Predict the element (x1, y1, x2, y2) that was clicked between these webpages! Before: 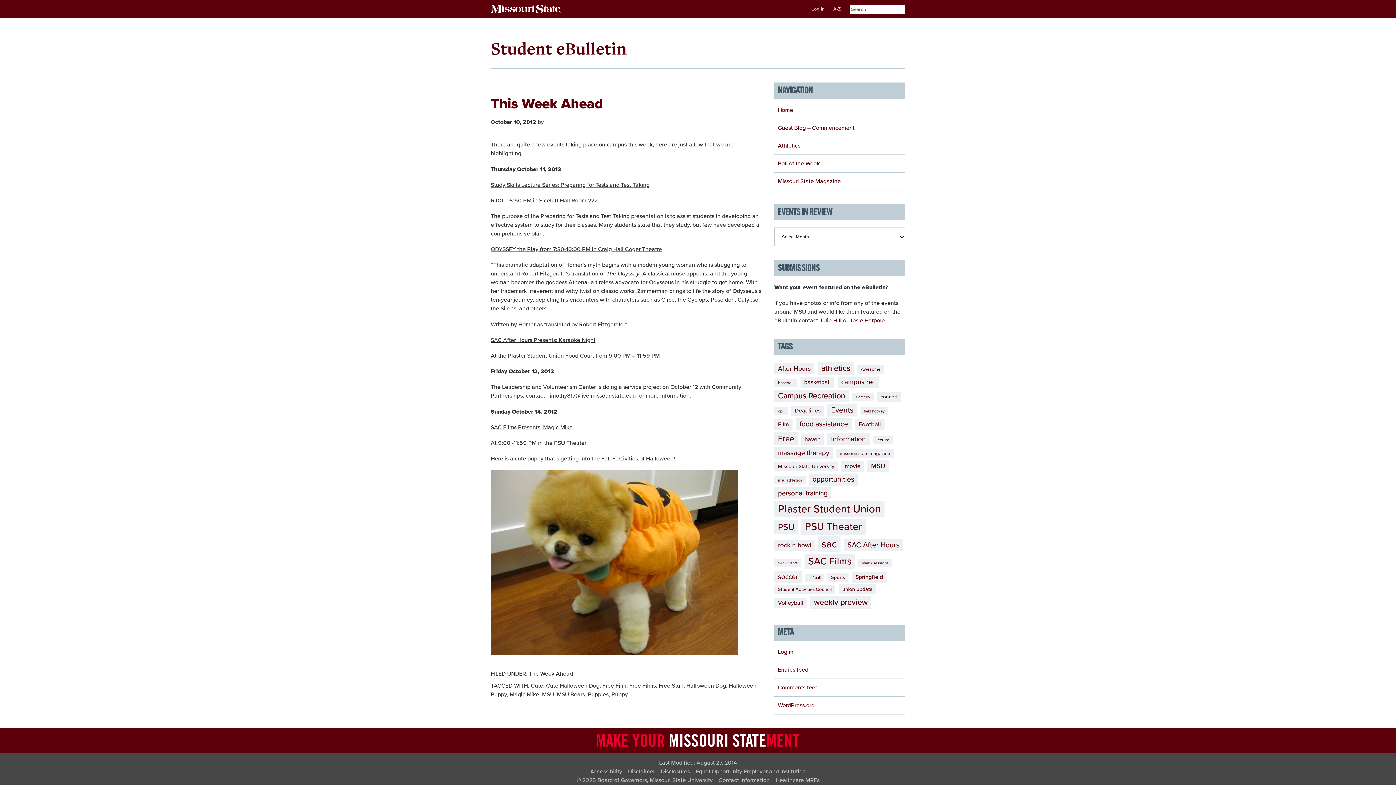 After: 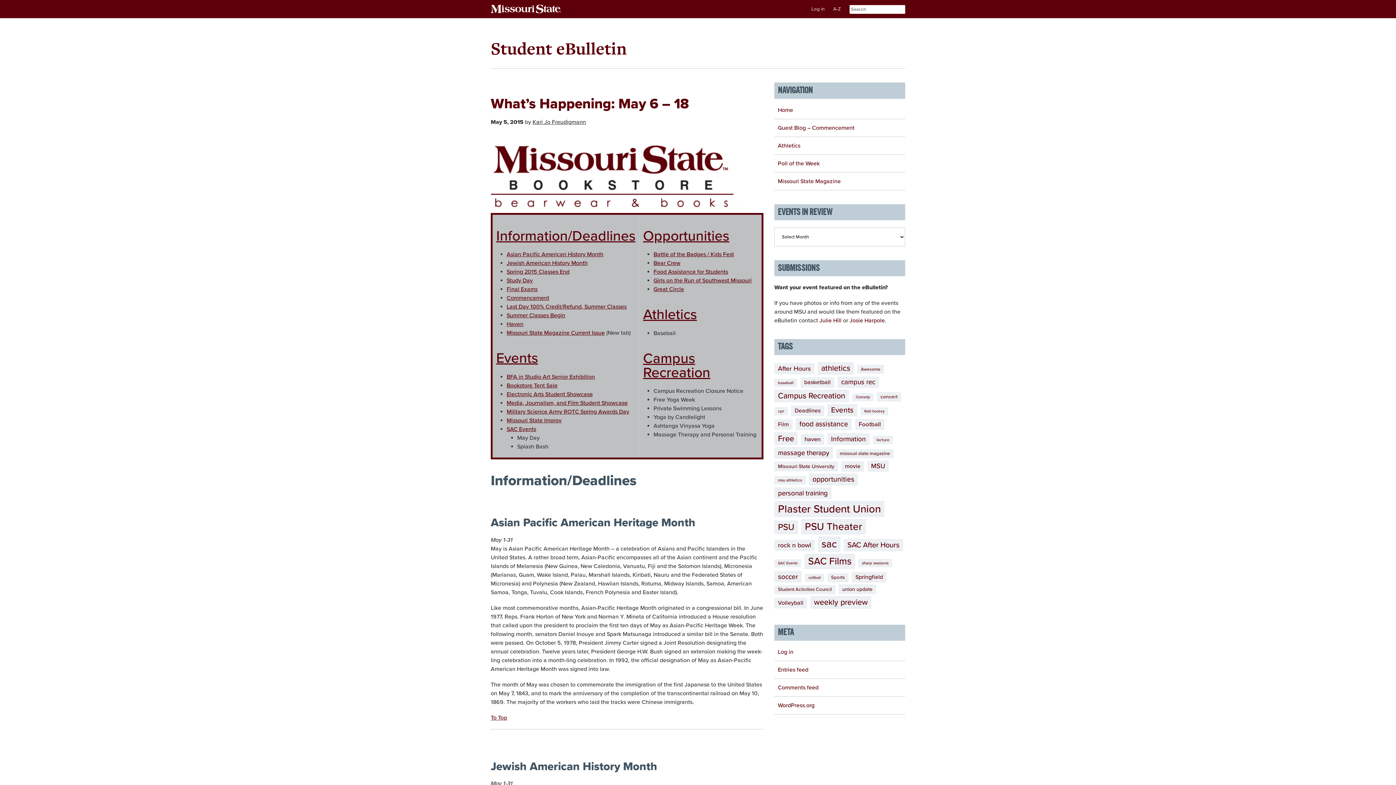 Action: label: Information (25 items) bbox: (827, 433, 869, 445)